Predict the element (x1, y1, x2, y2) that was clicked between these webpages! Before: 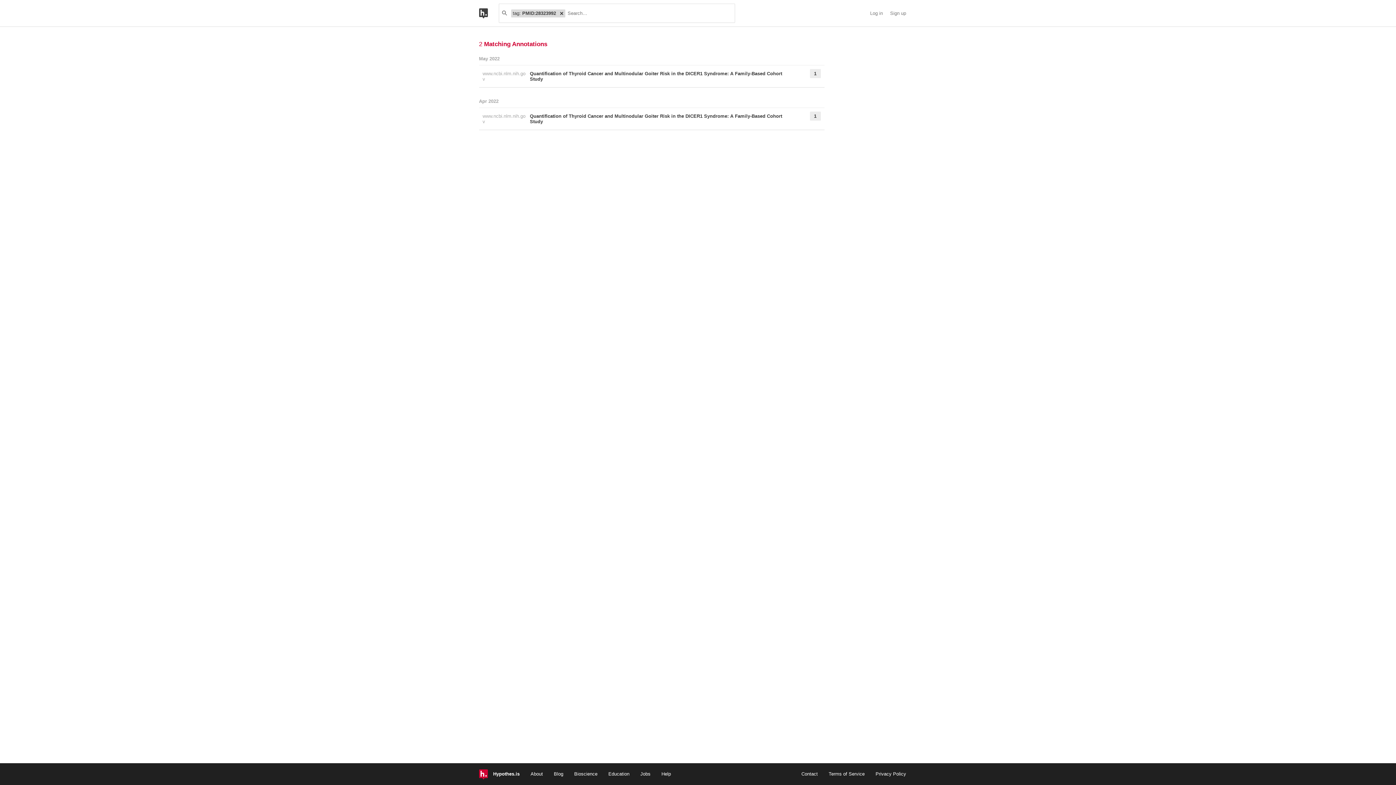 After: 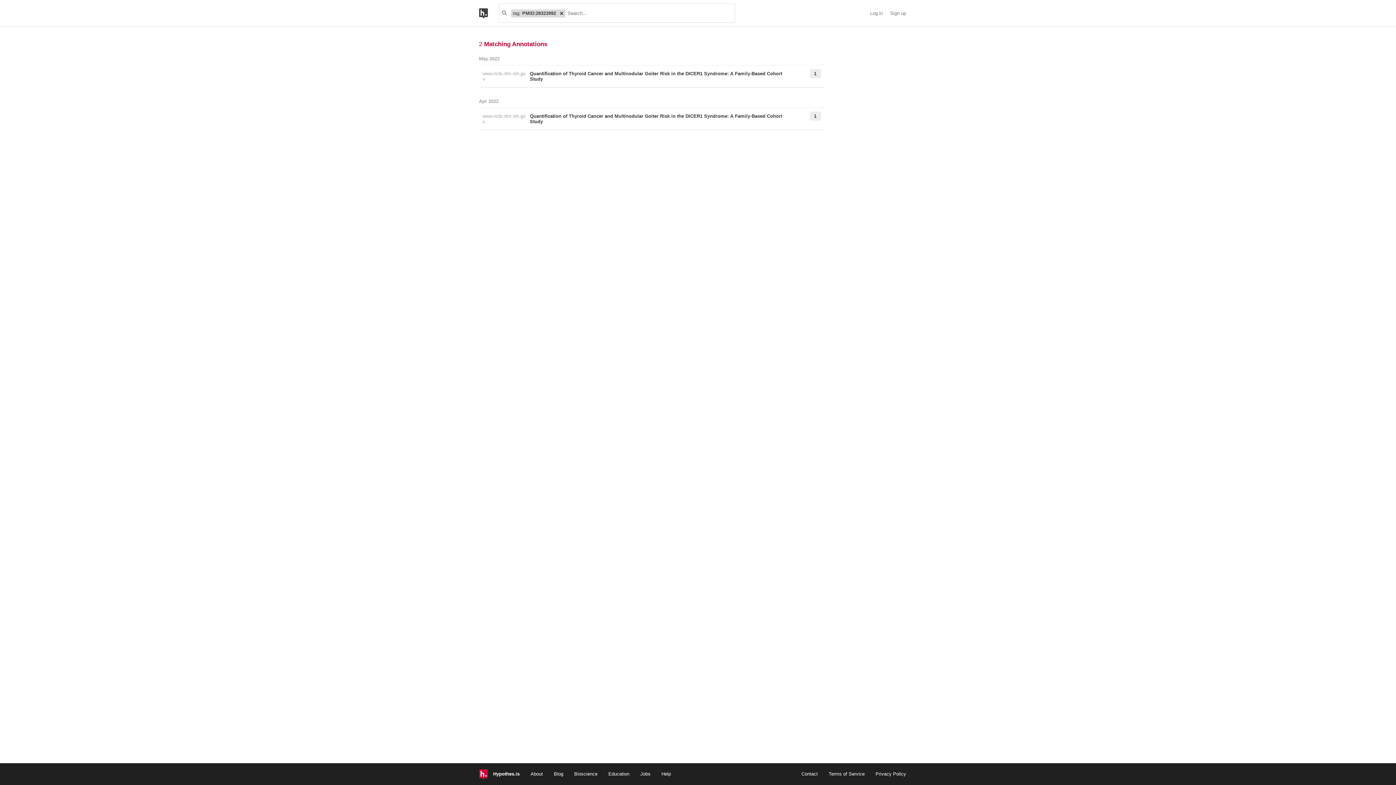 Action: bbox: (661, 771, 671, 776) label: Help